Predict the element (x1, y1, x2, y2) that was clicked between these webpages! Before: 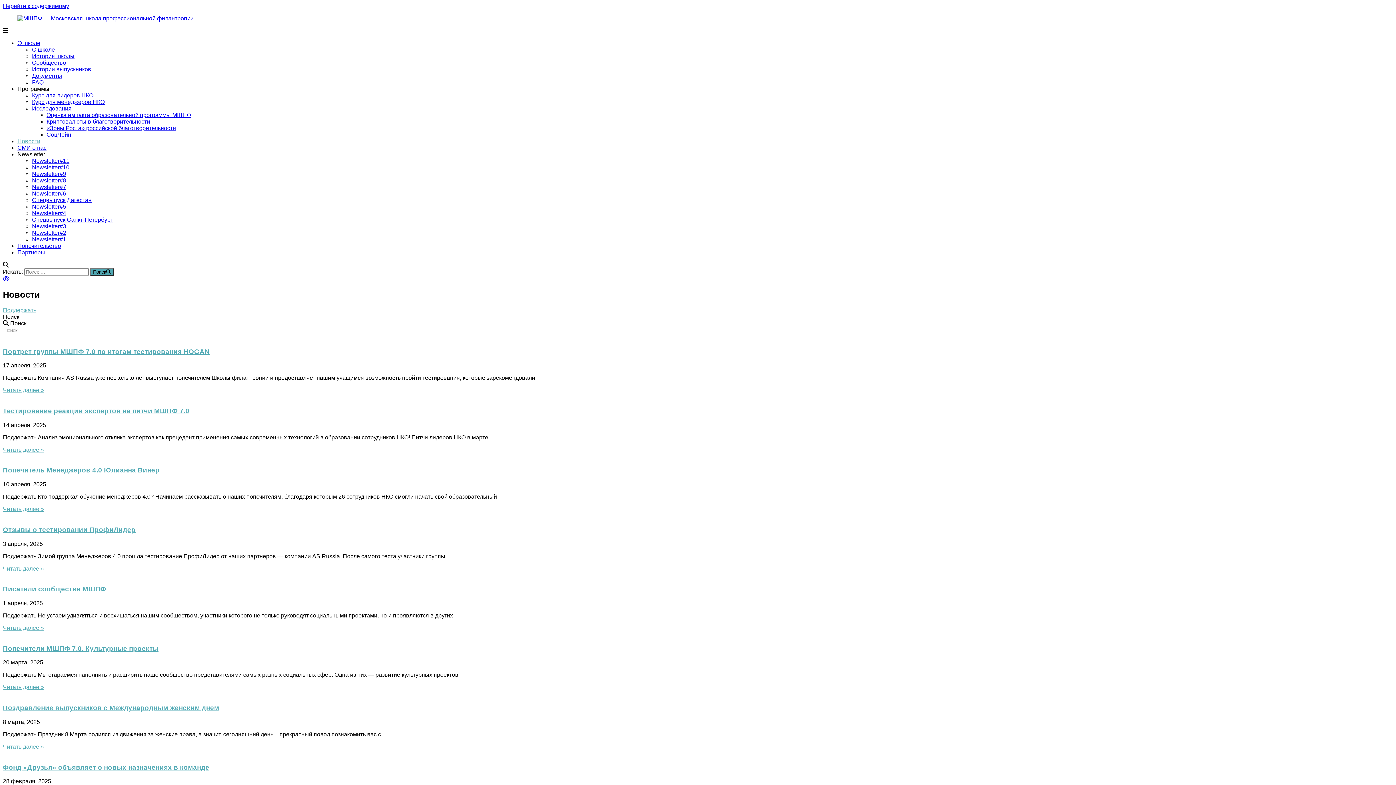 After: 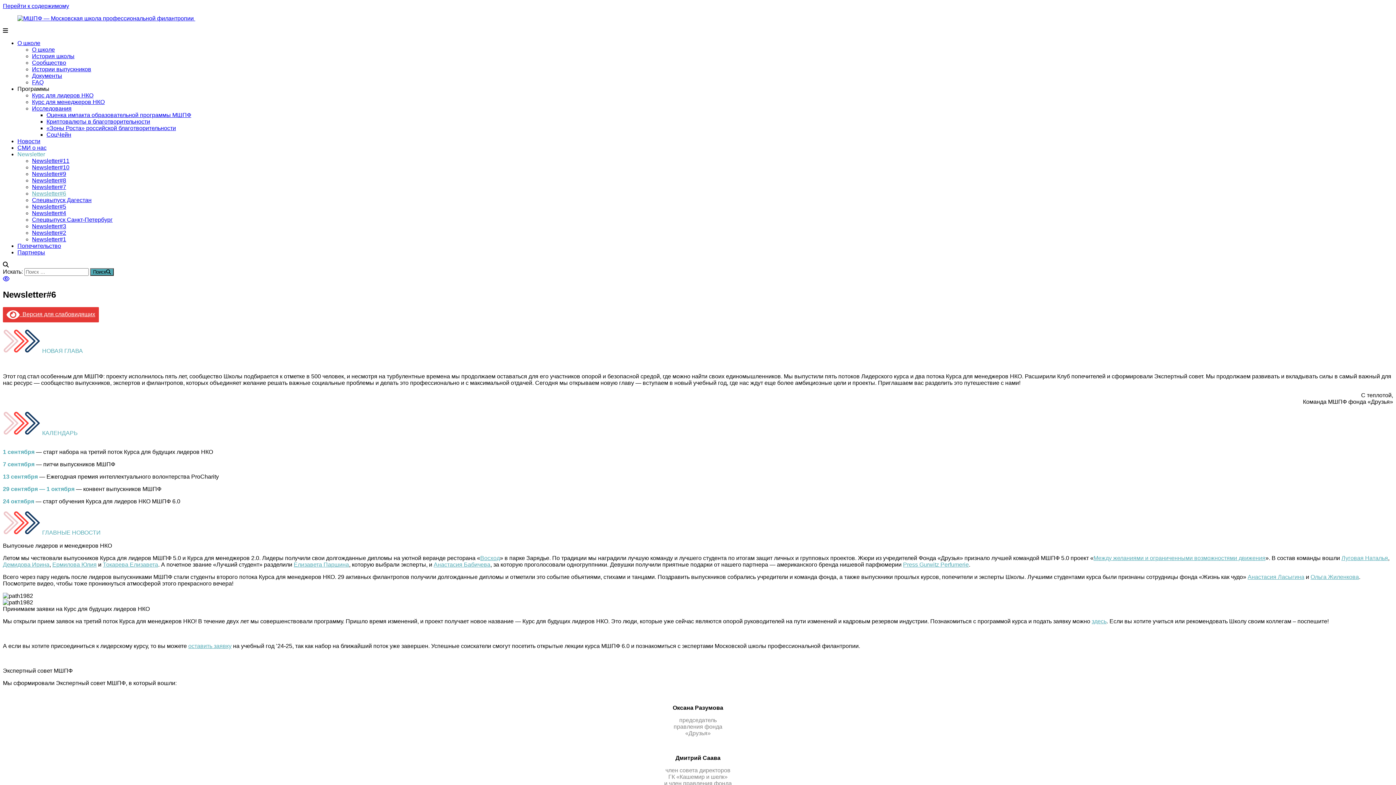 Action: bbox: (32, 190, 66, 196) label: Newsletter#6